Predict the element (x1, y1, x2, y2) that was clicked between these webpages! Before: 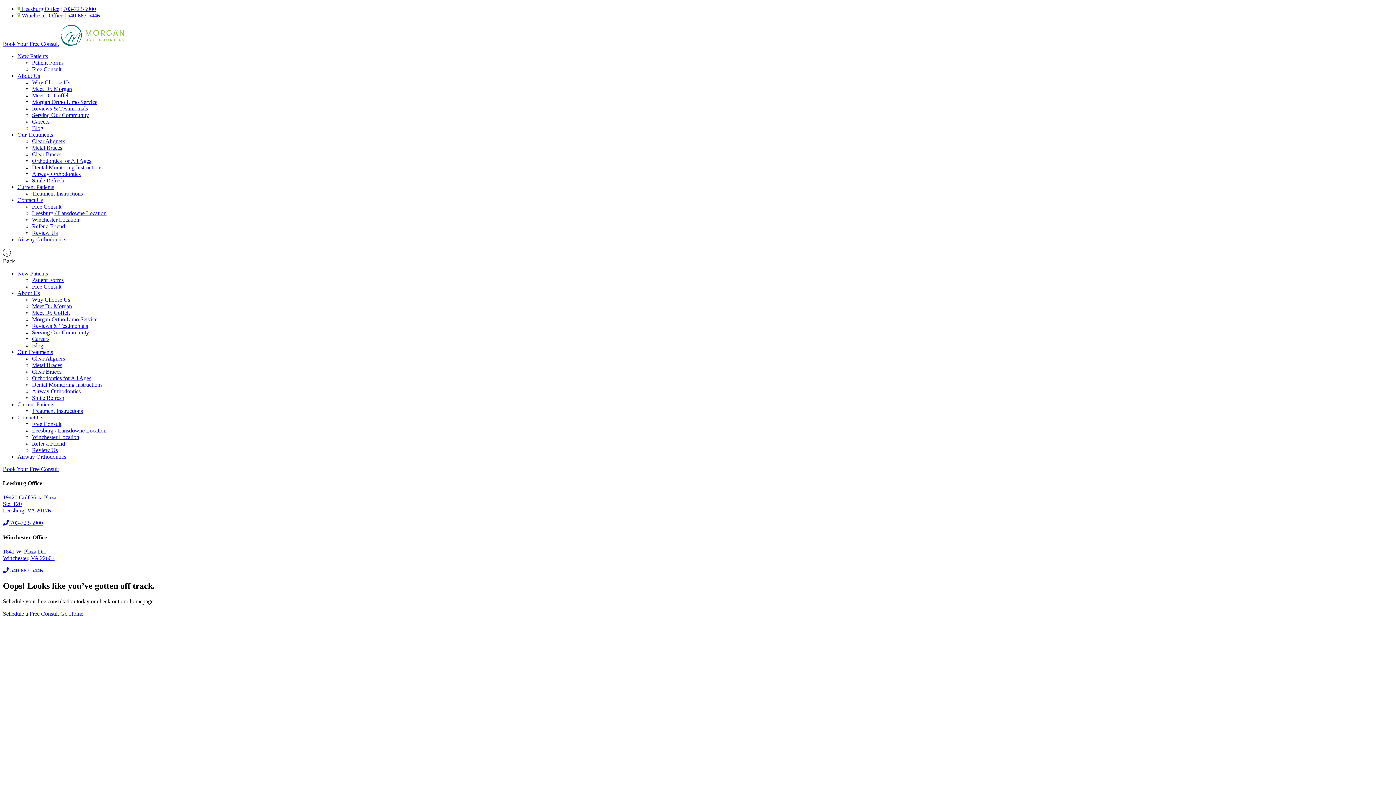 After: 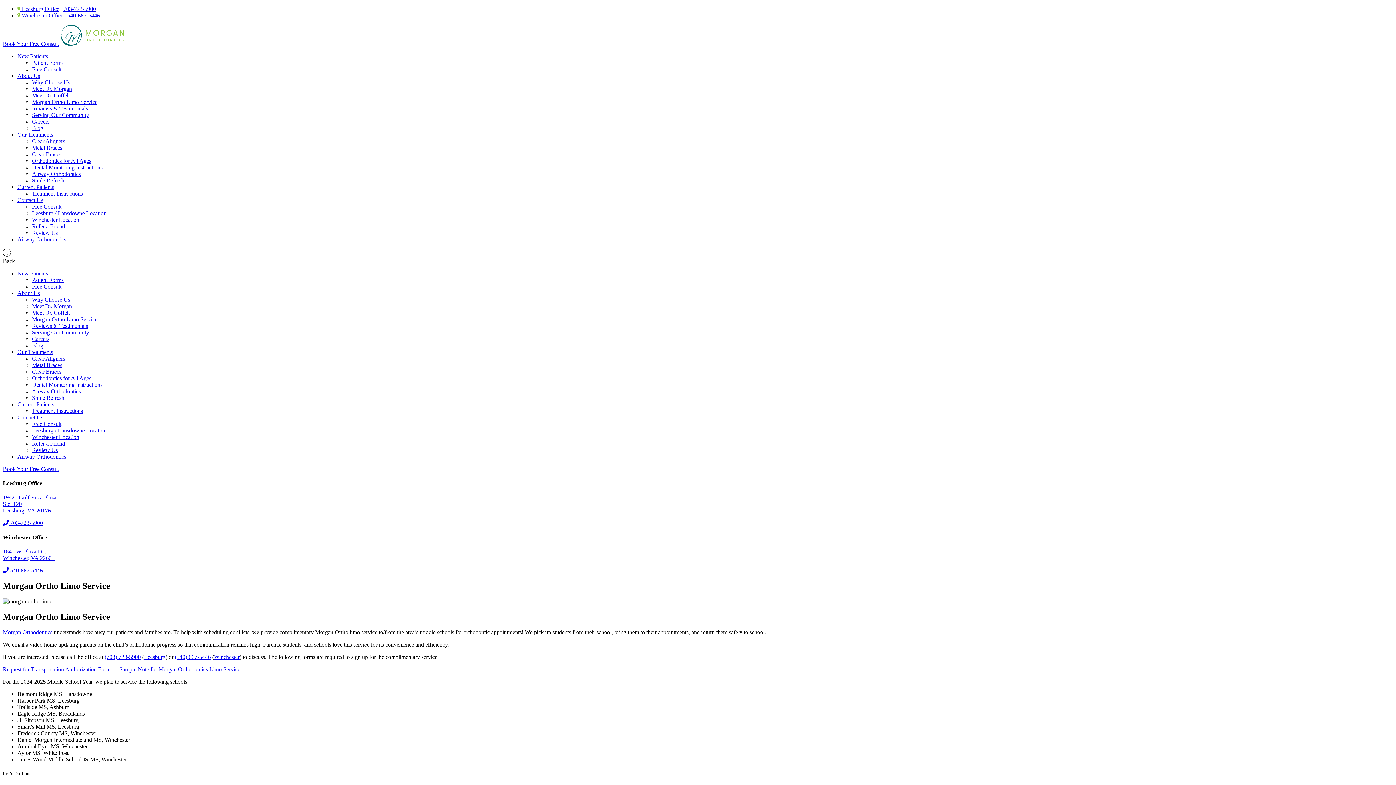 Action: label: Morgan Ortho Limo Service bbox: (32, 98, 97, 105)